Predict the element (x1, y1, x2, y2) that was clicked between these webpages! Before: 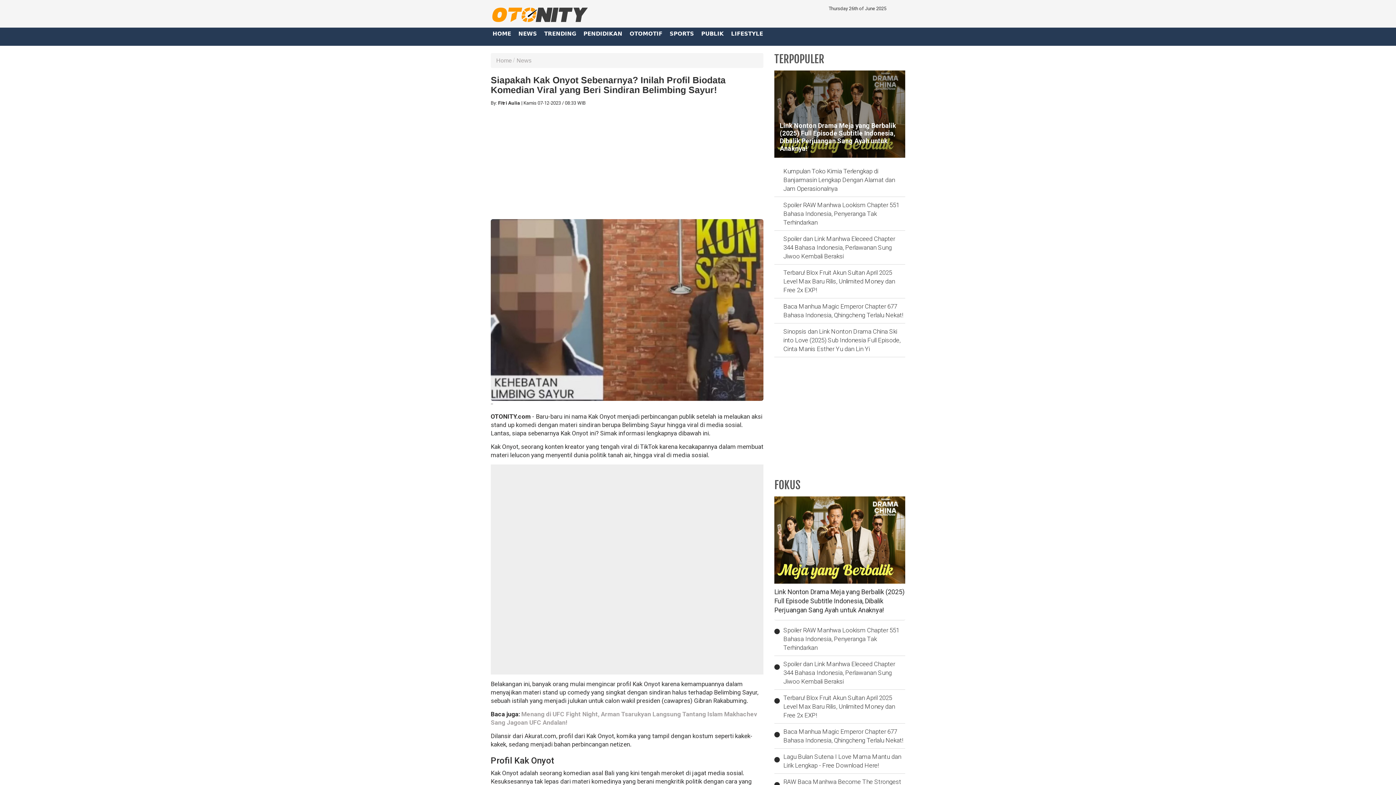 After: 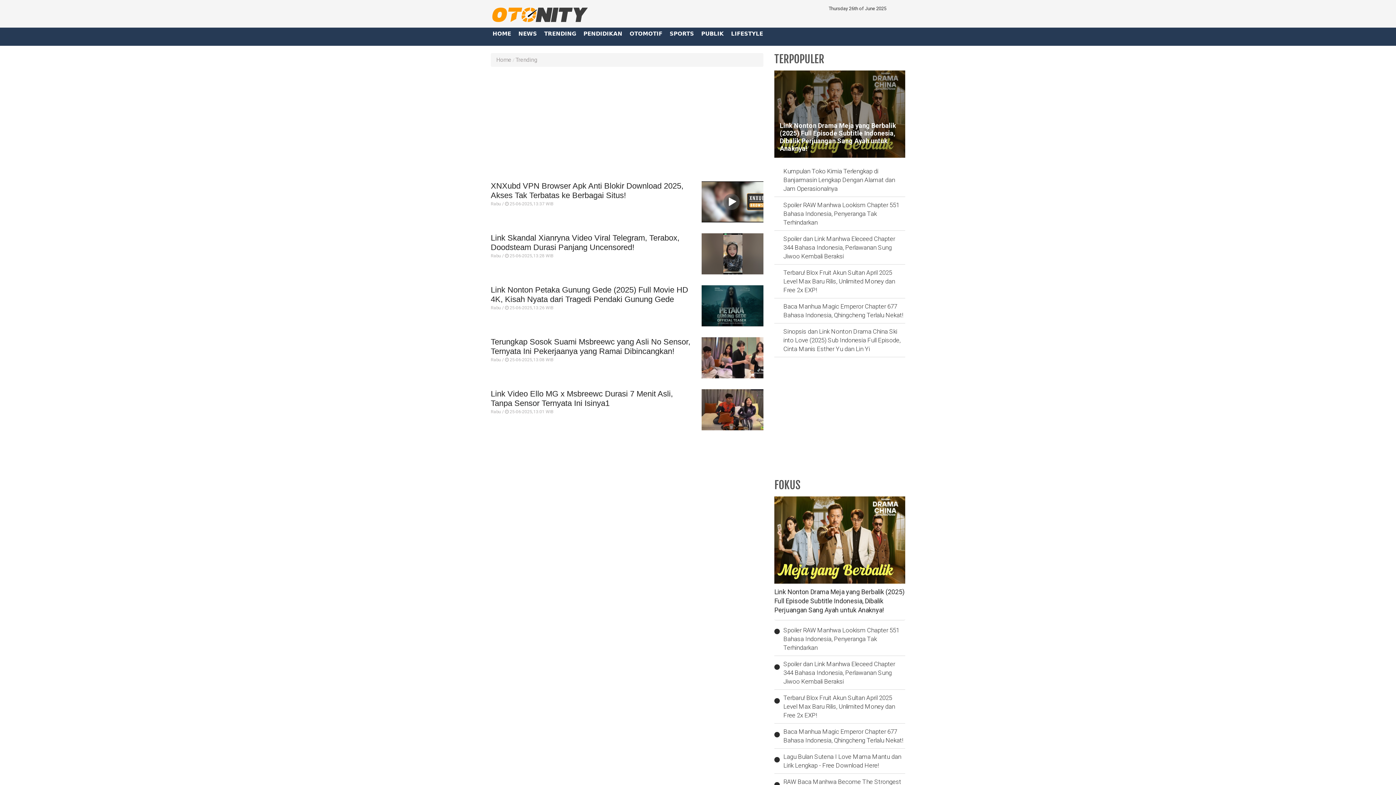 Action: bbox: (542, 27, 581, 42) label: TRENDING